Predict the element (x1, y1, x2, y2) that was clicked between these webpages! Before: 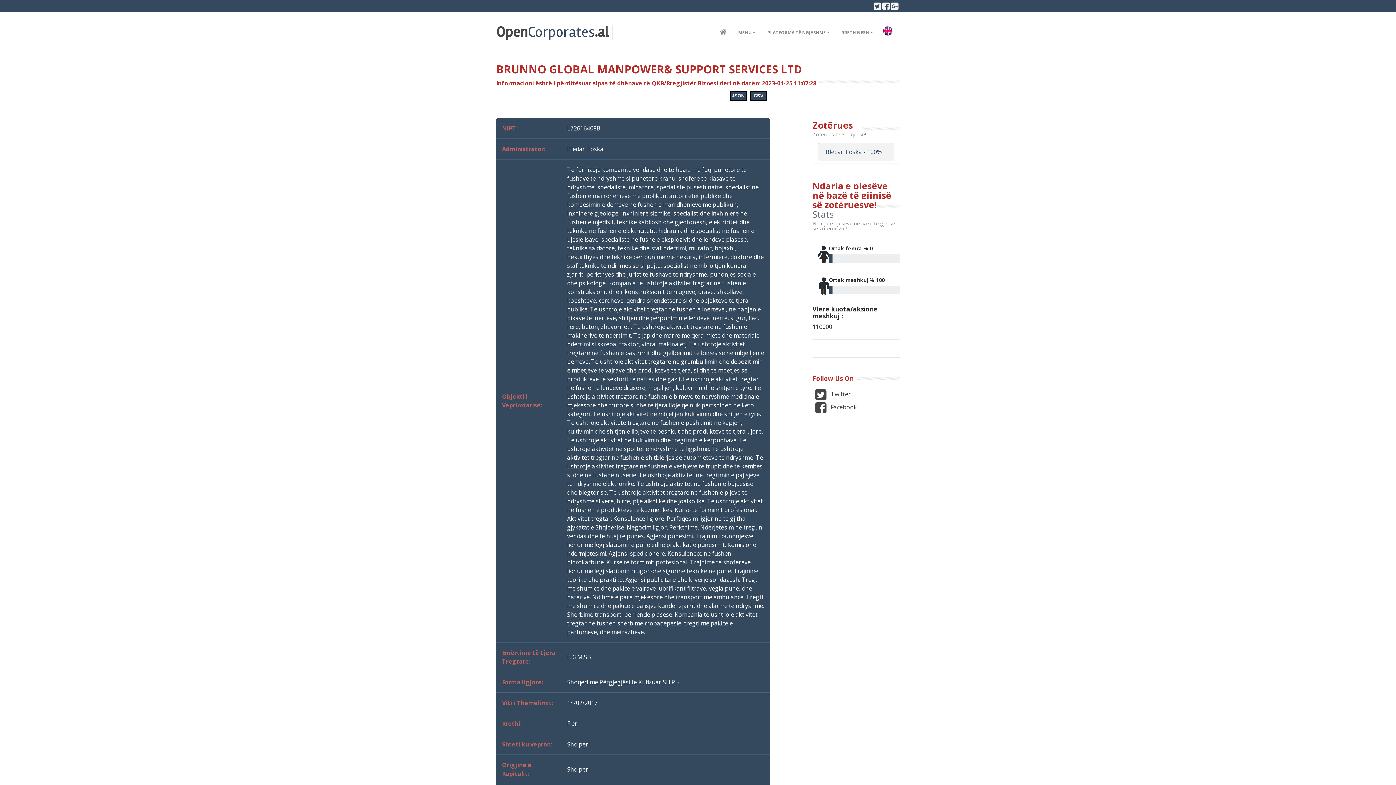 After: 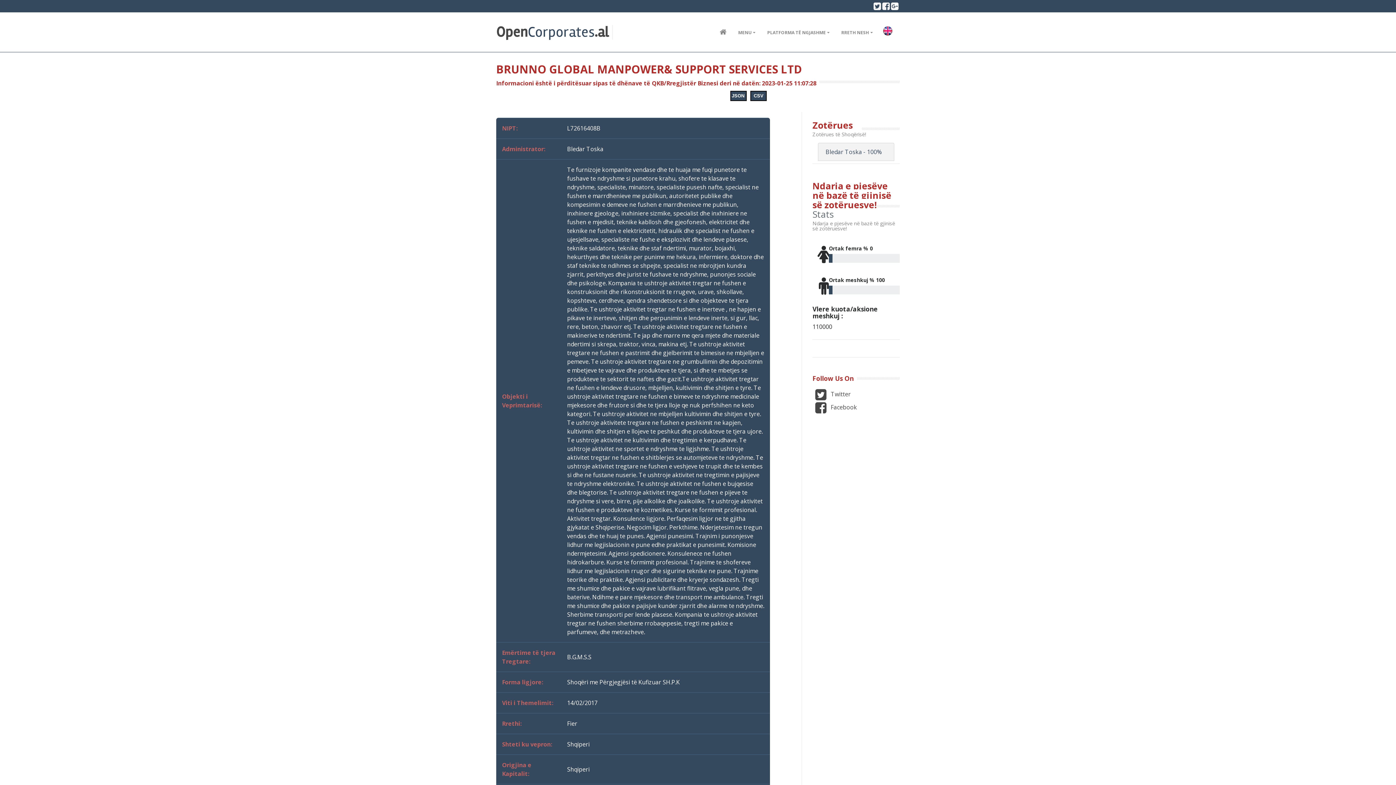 Action: bbox: (891, 1, 900, 10) label: Google plus